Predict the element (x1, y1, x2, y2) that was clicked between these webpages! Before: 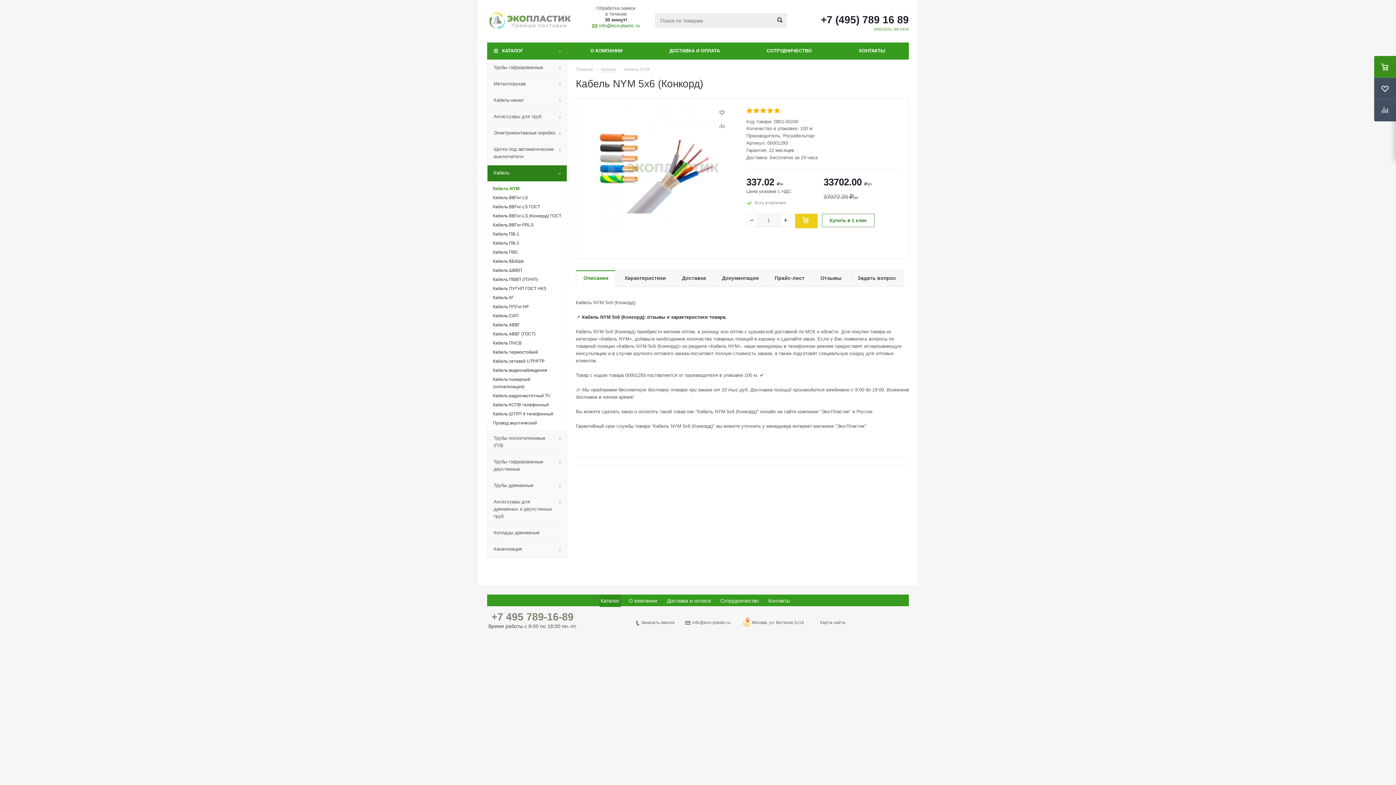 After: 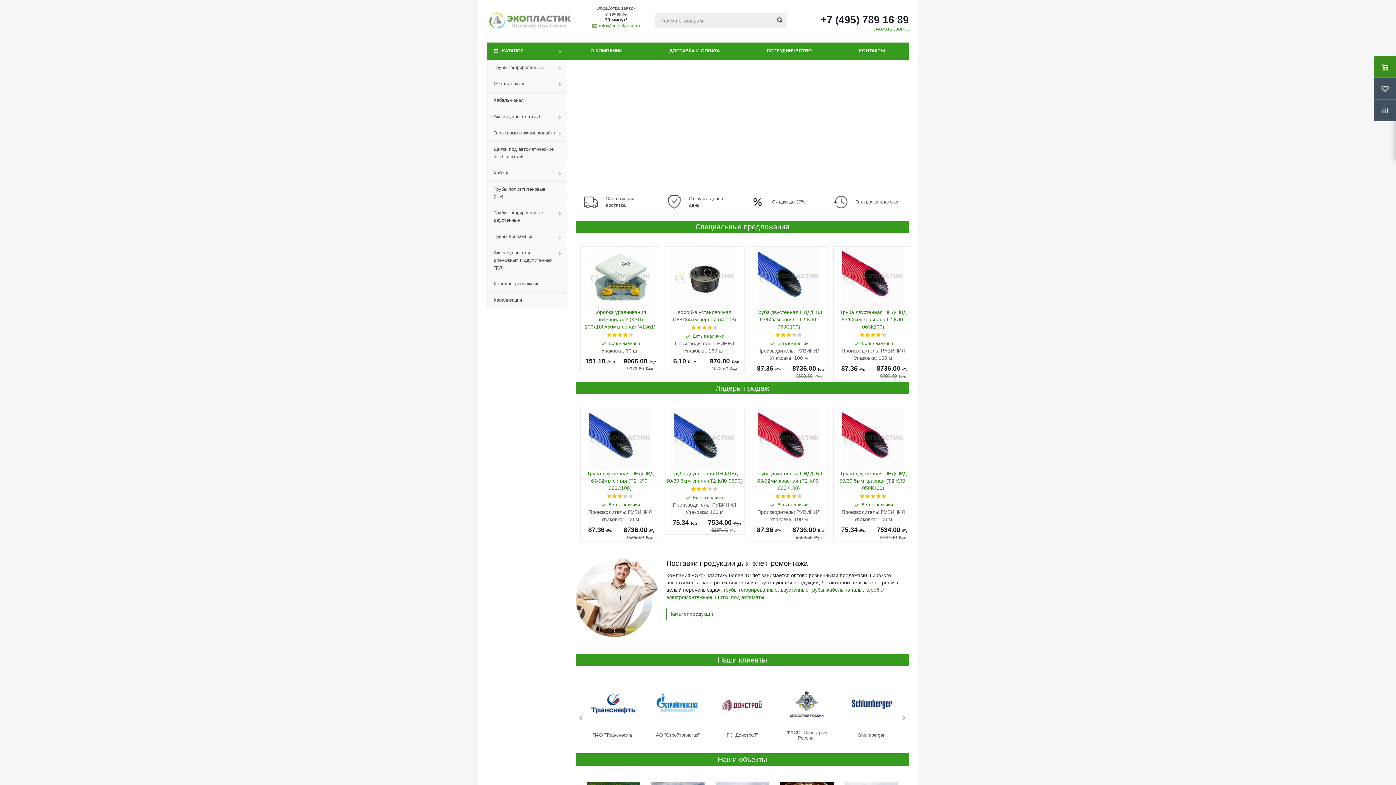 Action: bbox: (576, 66, 593, 72) label: Главная